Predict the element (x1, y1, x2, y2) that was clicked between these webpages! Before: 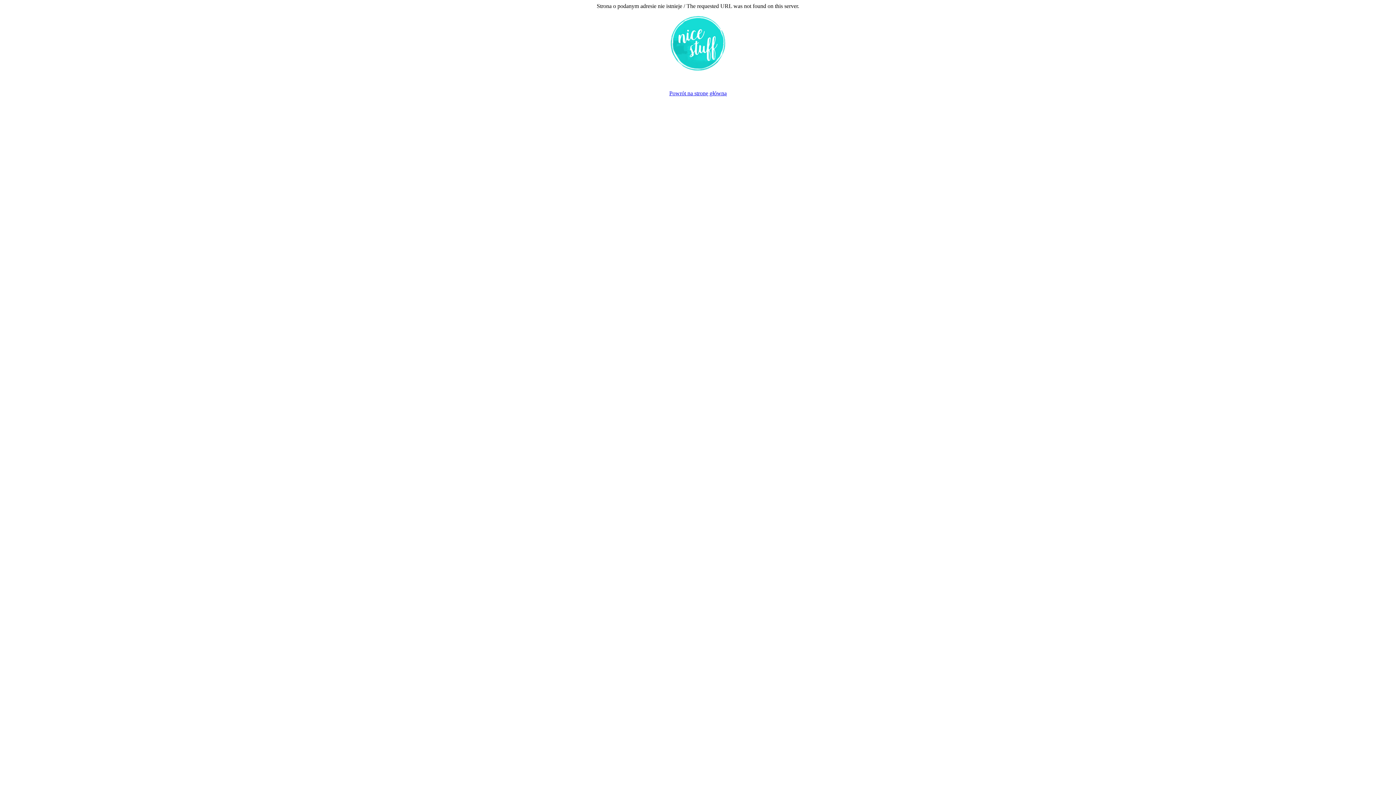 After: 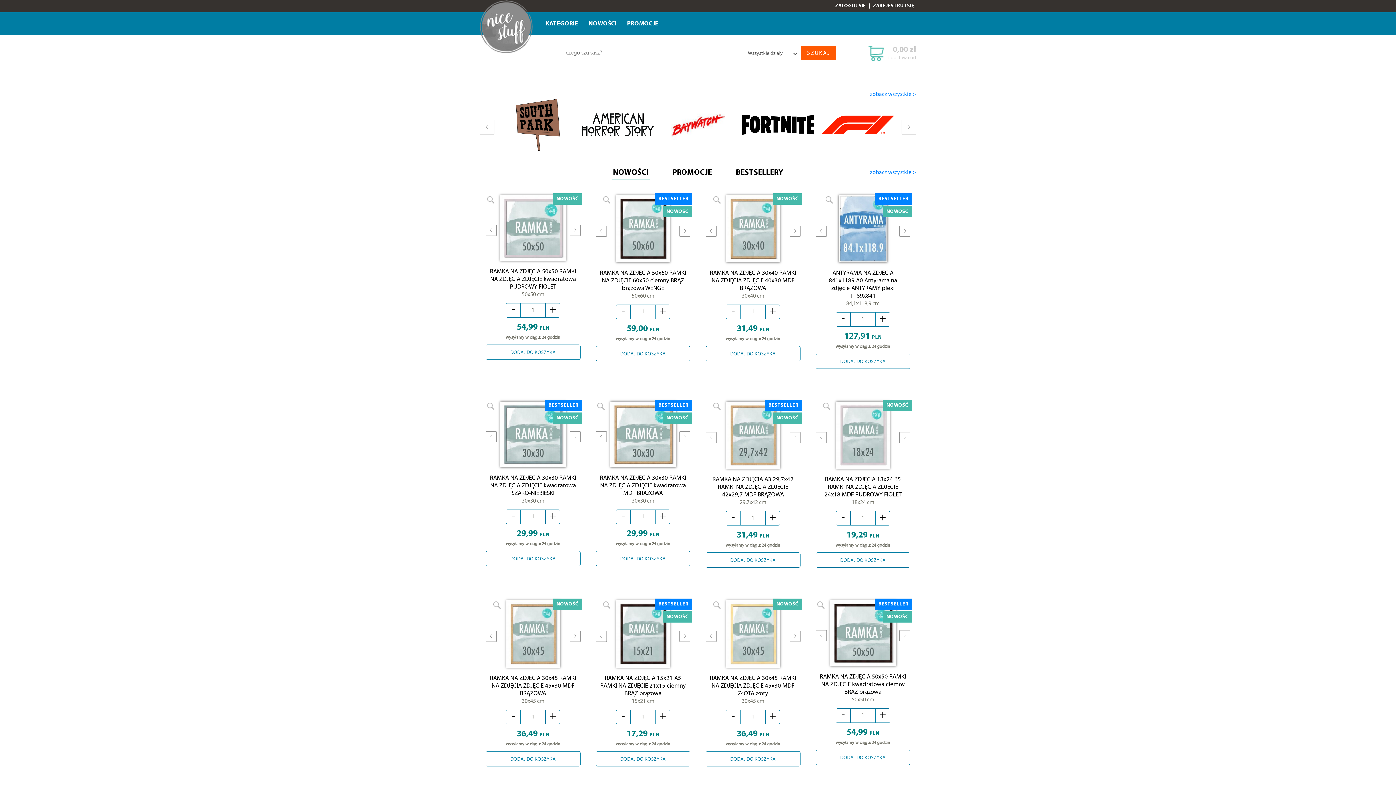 Action: bbox: (670, 65, 725, 71)